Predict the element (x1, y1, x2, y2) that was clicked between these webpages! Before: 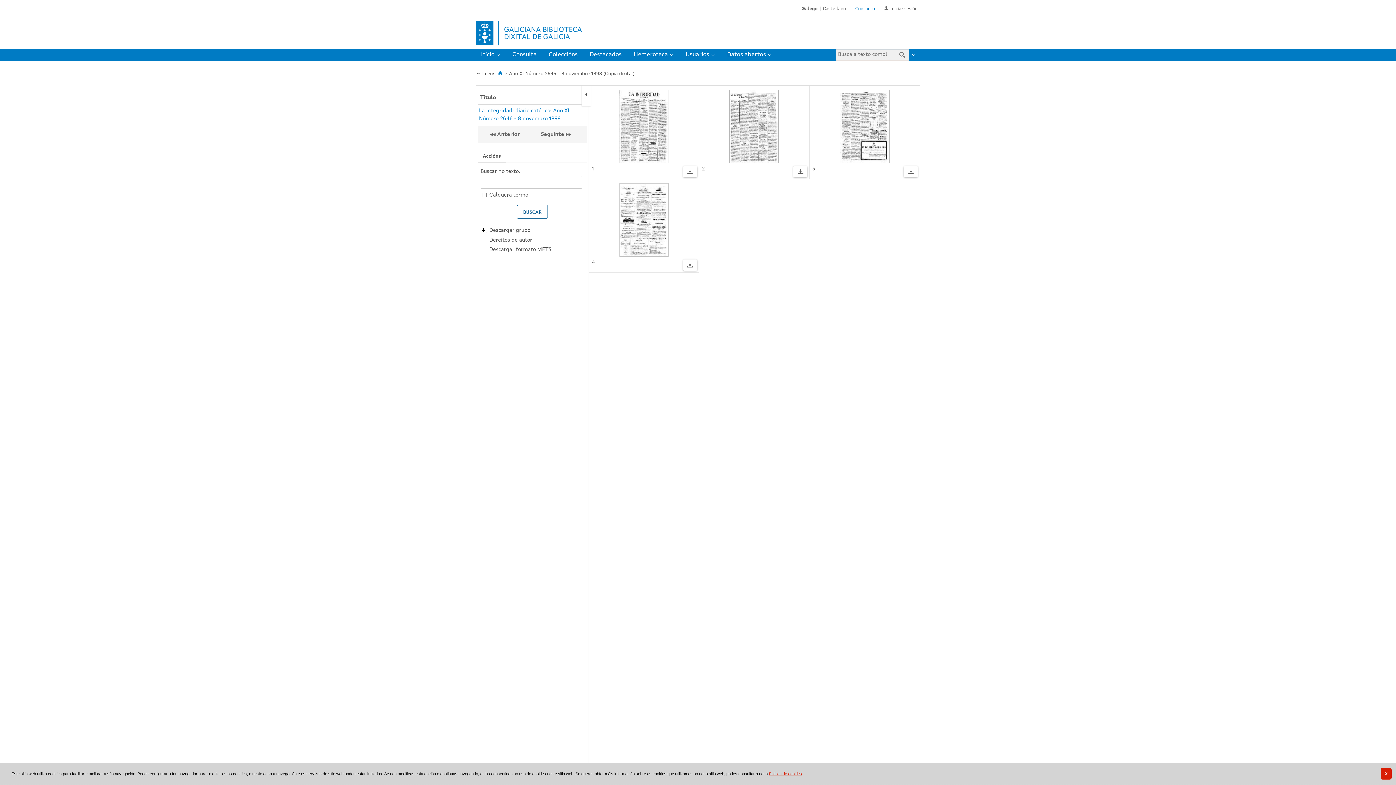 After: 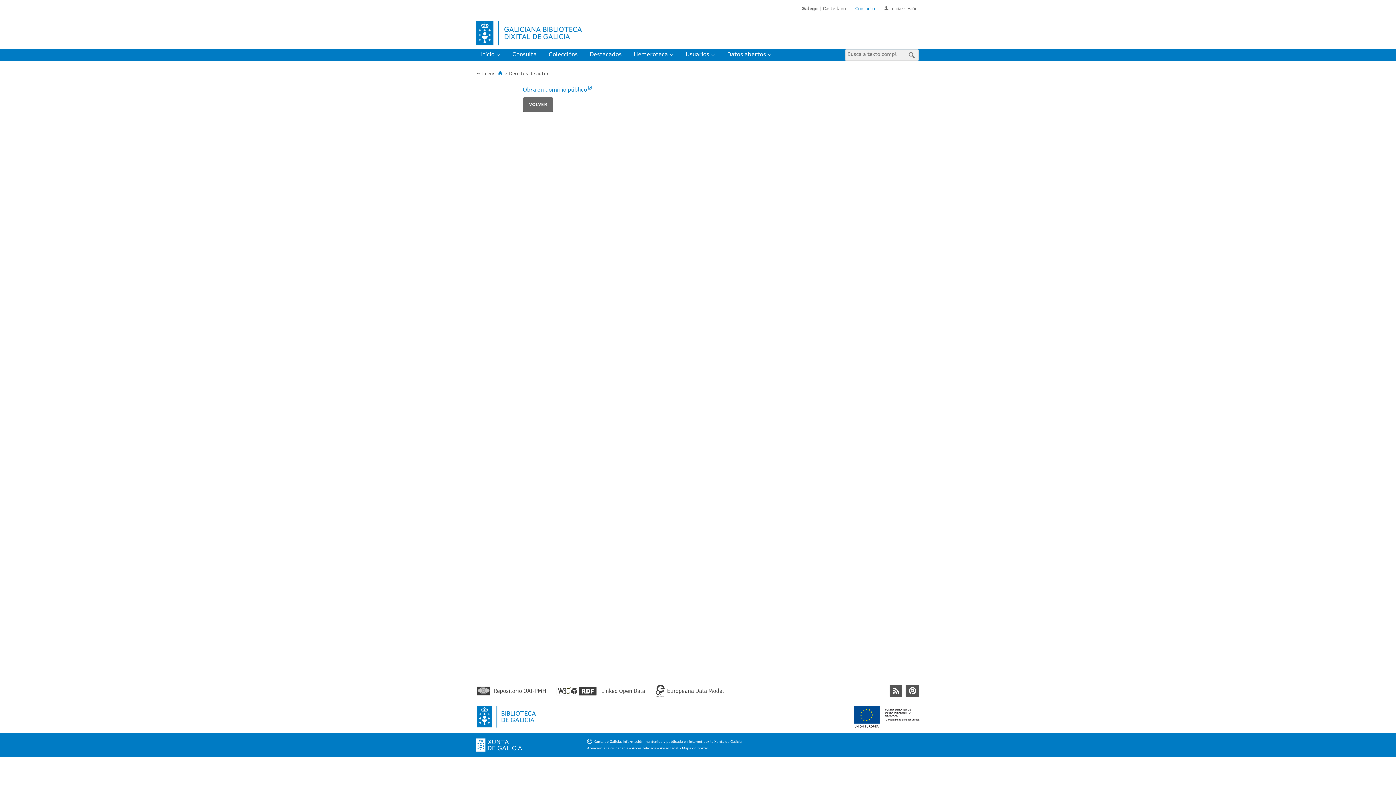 Action: bbox: (480, 237, 532, 243) label: Dereitos de autor